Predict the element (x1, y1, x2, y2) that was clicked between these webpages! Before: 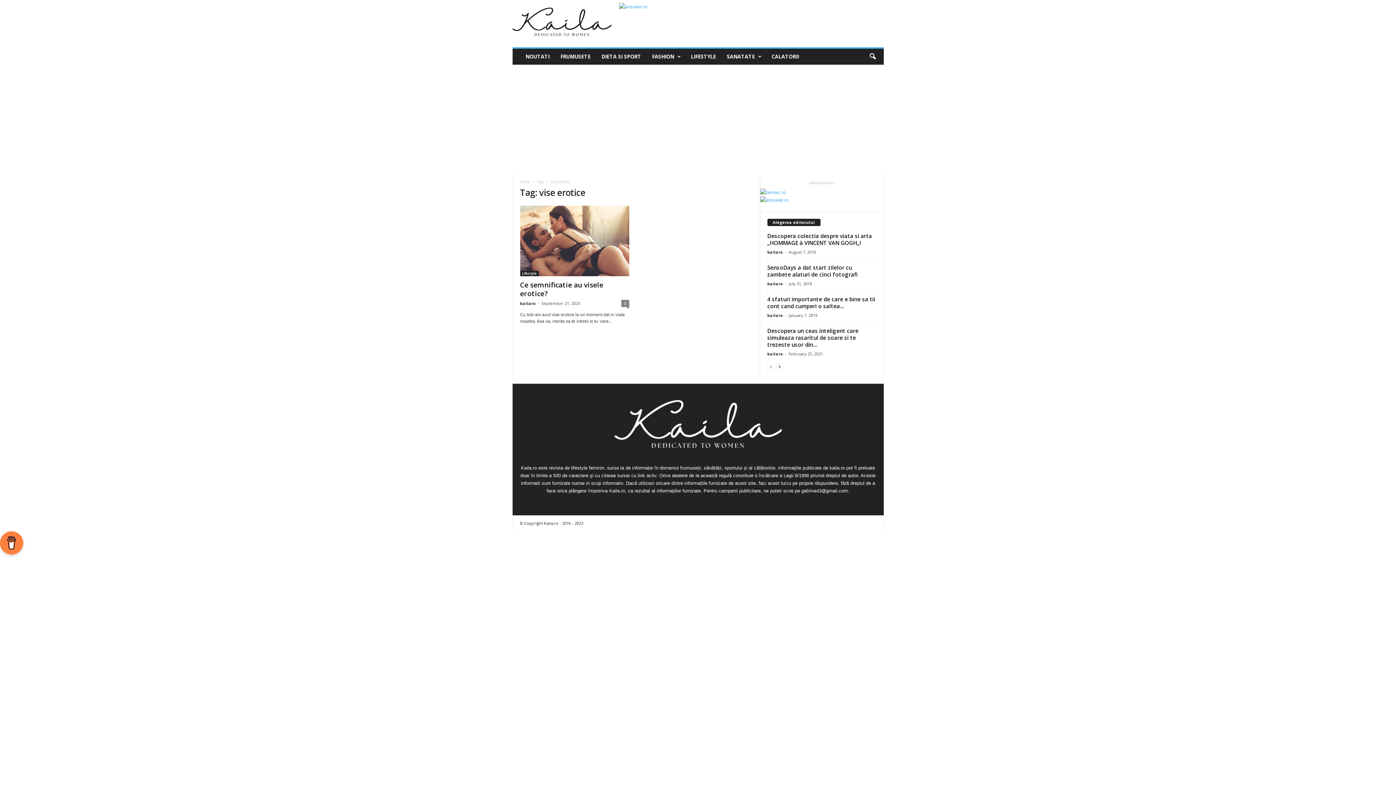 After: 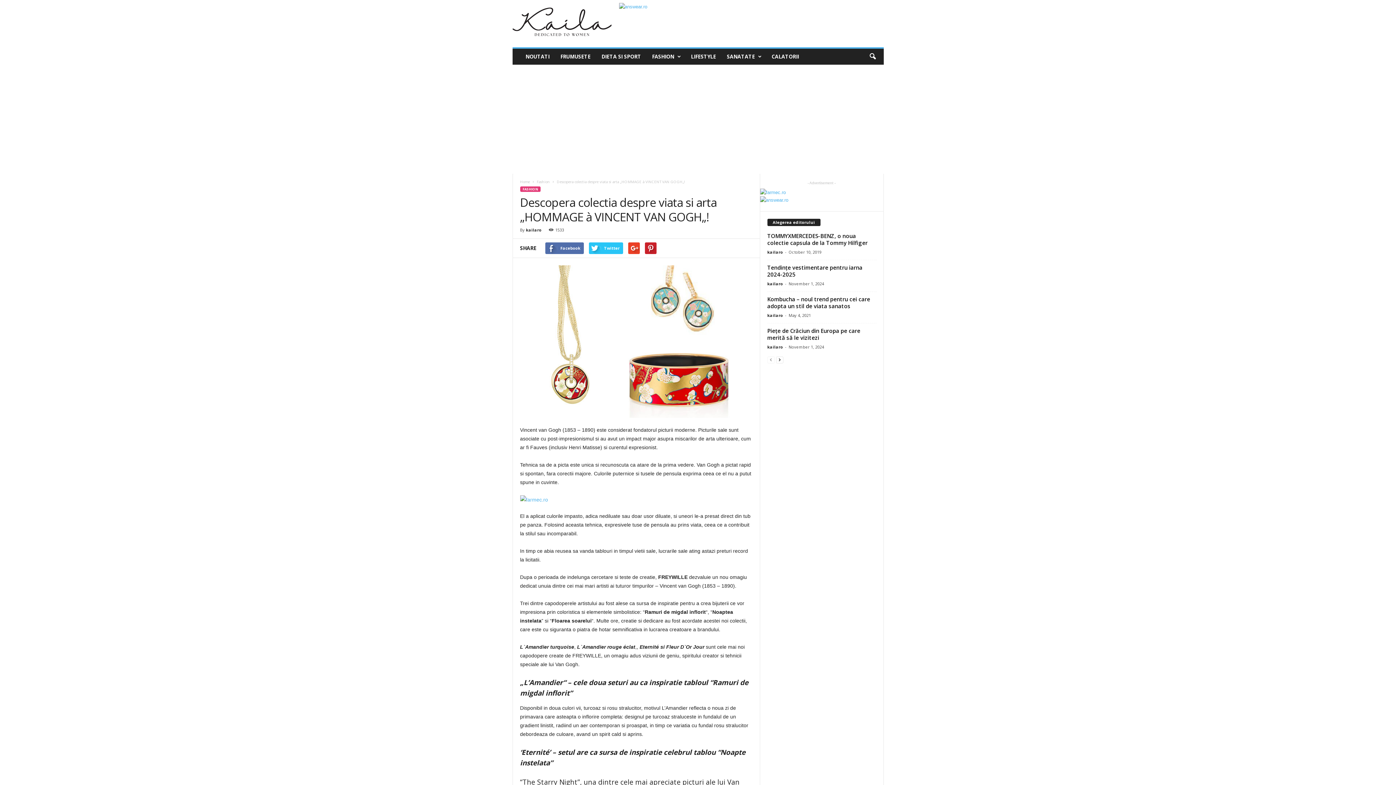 Action: bbox: (767, 232, 872, 246) label: Descopera colectia despre viata si arta „HOMMAGE à VINCENT VAN GOGH„!